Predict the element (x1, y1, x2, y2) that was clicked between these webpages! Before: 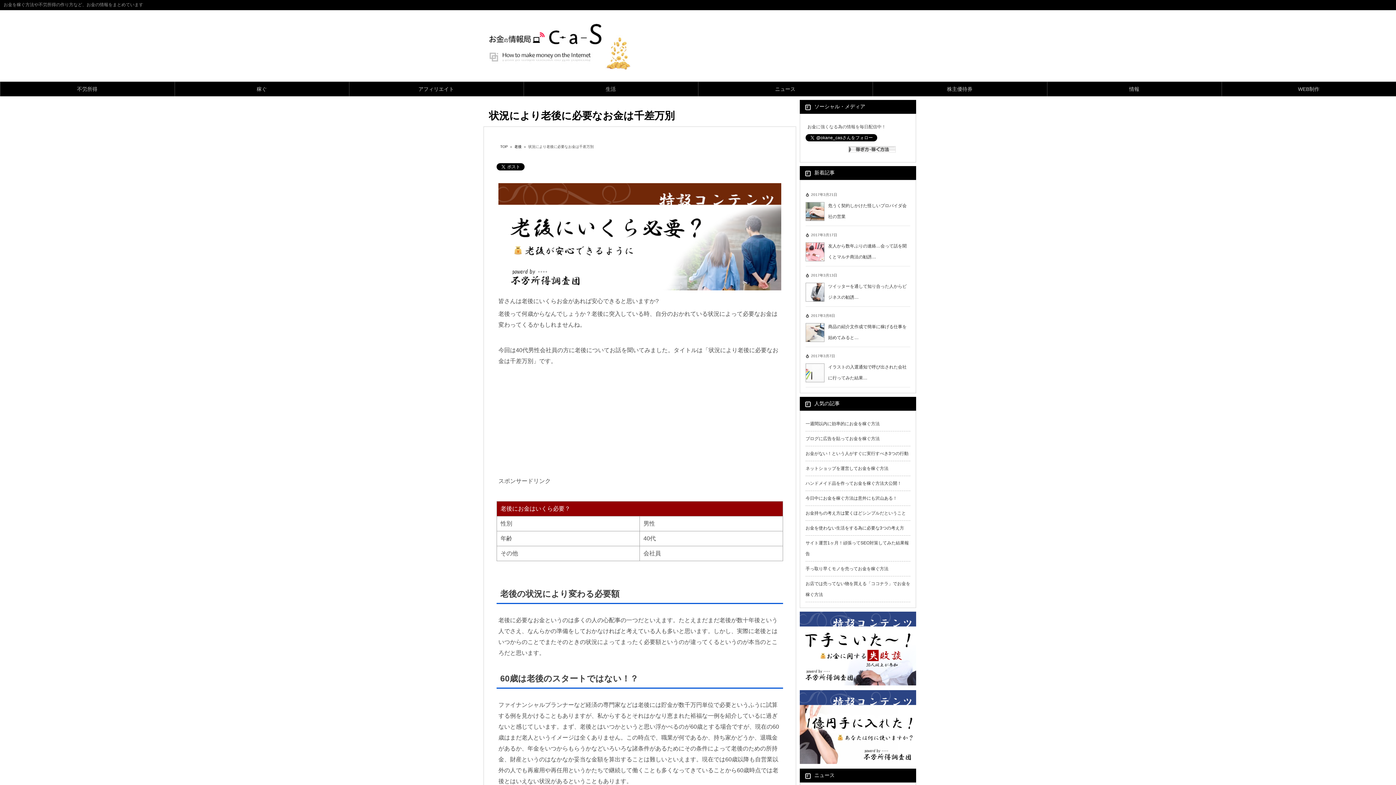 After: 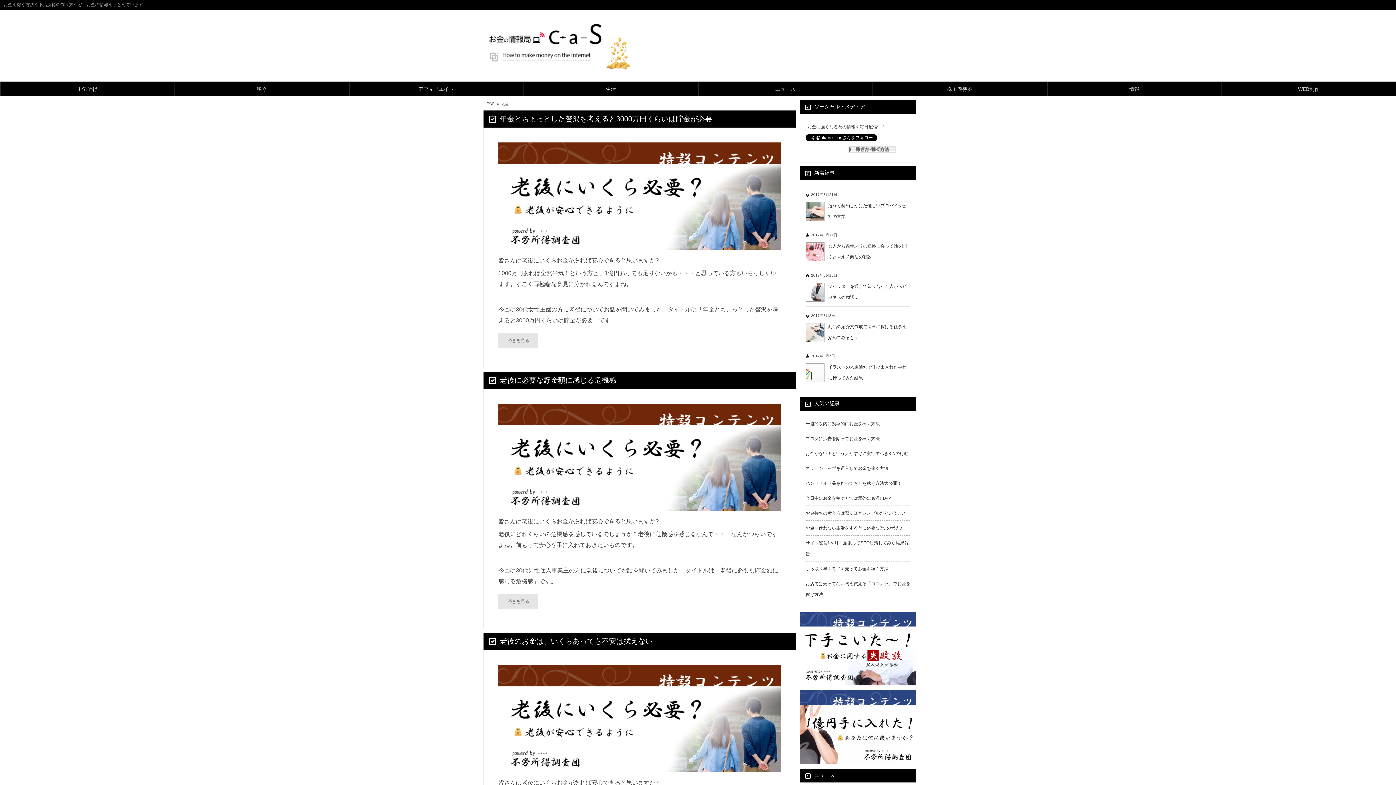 Action: bbox: (514, 141, 521, 152) label: 老後